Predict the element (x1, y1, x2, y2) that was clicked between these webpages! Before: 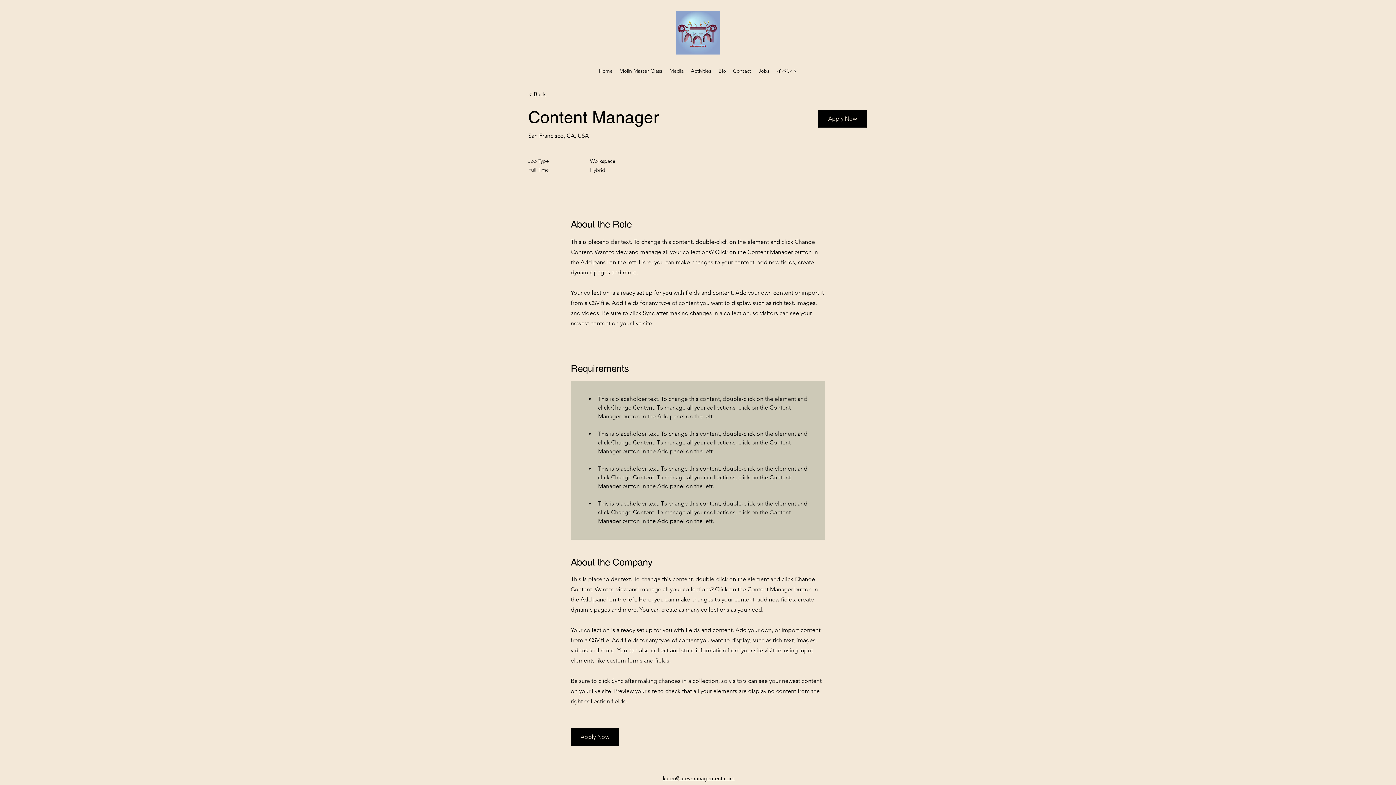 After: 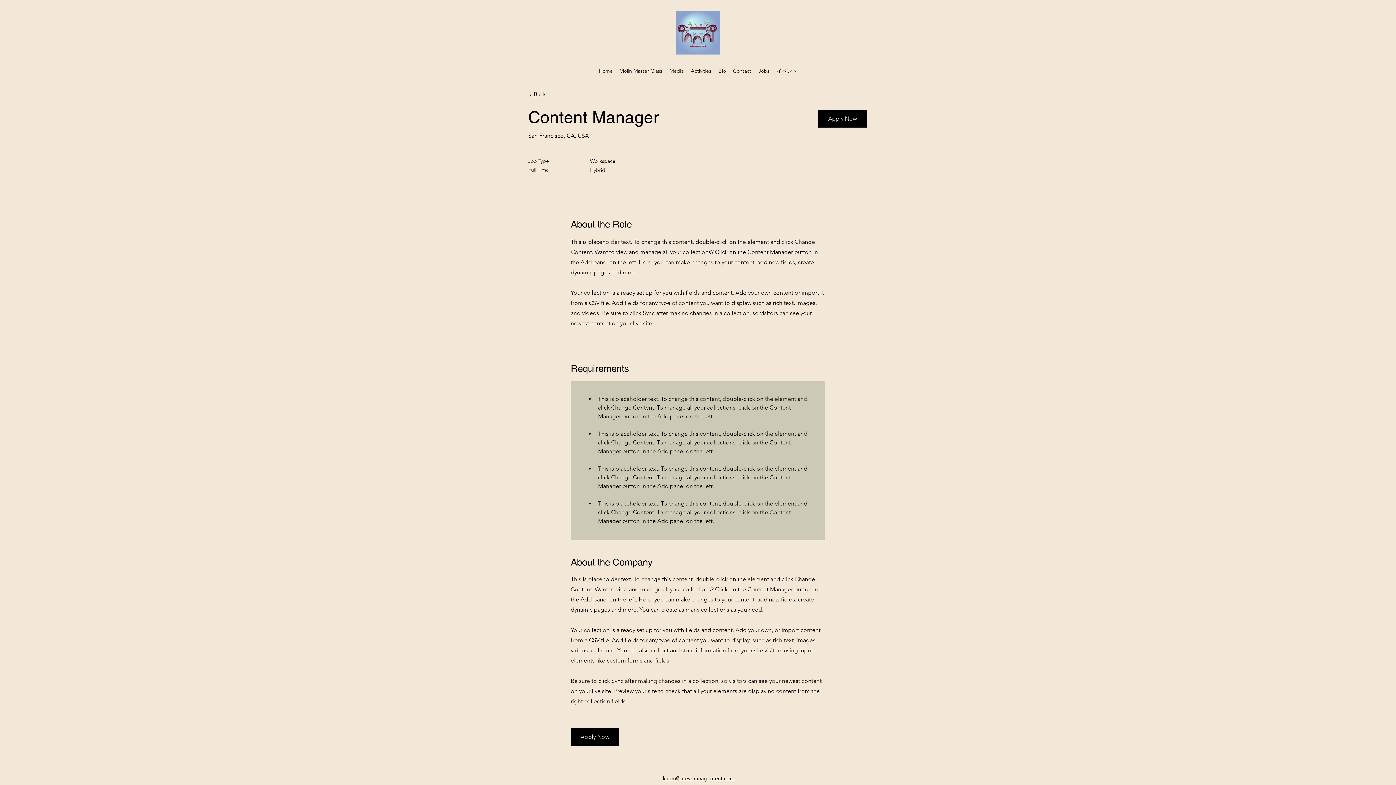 Action: bbox: (663, 775, 734, 782) label: karen@arevmanagement.com